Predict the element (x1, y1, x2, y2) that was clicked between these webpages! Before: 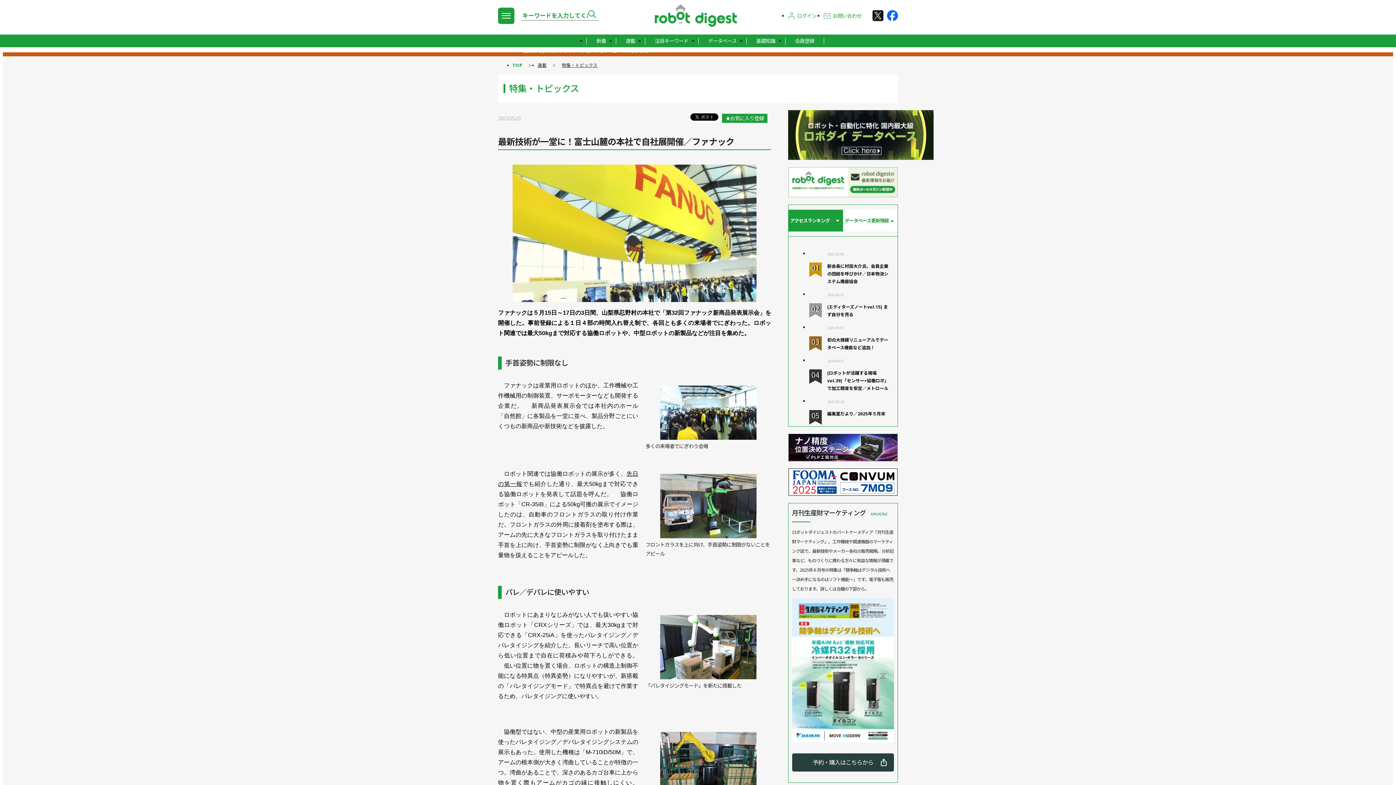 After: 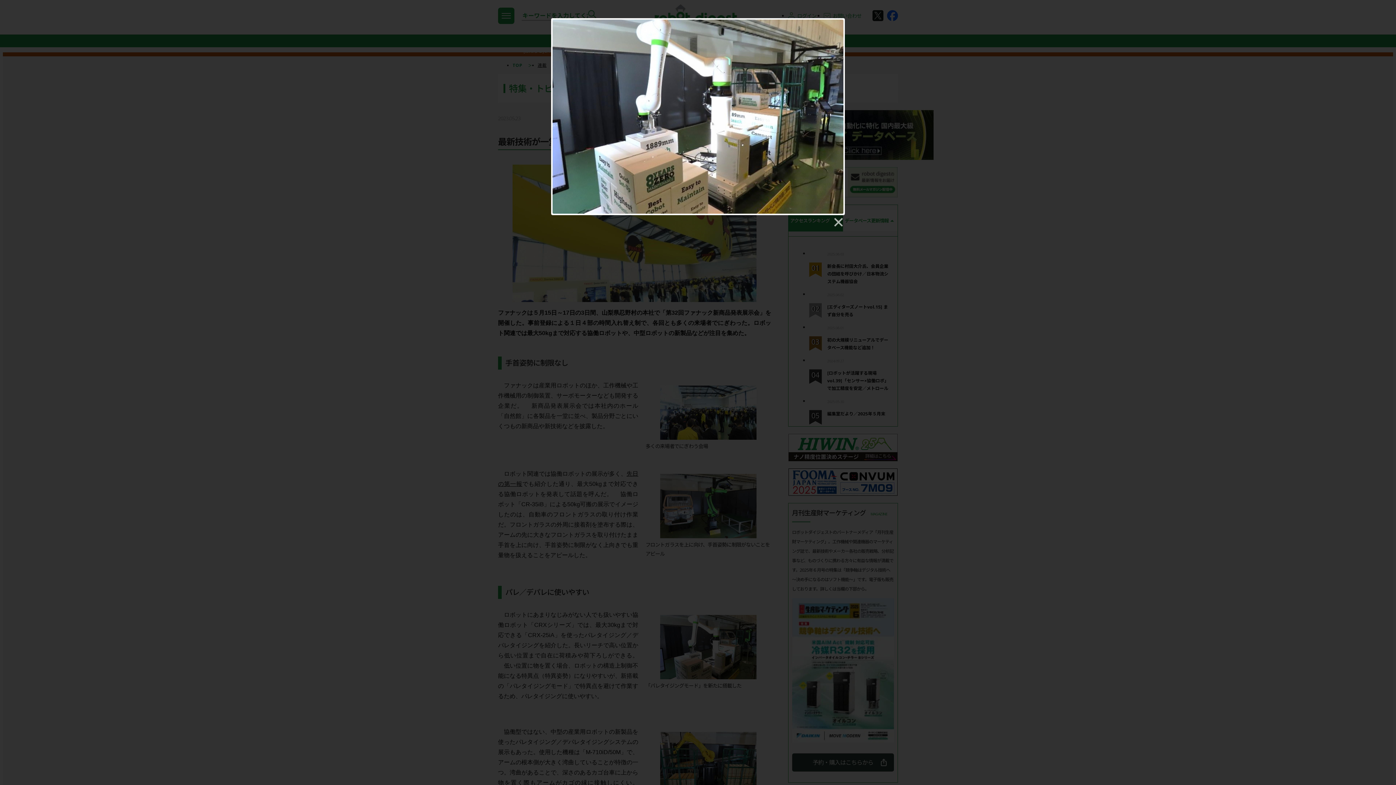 Action: bbox: (660, 615, 756, 679)